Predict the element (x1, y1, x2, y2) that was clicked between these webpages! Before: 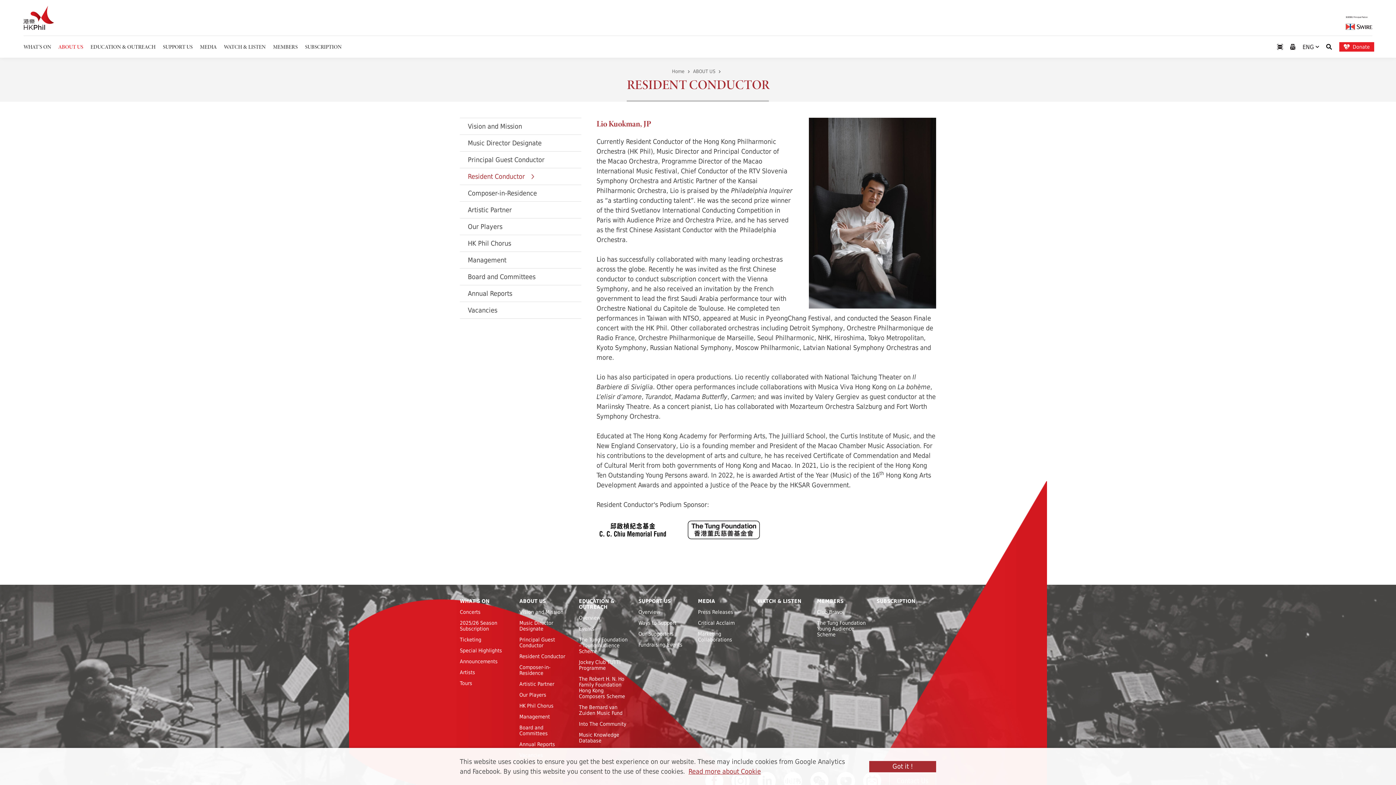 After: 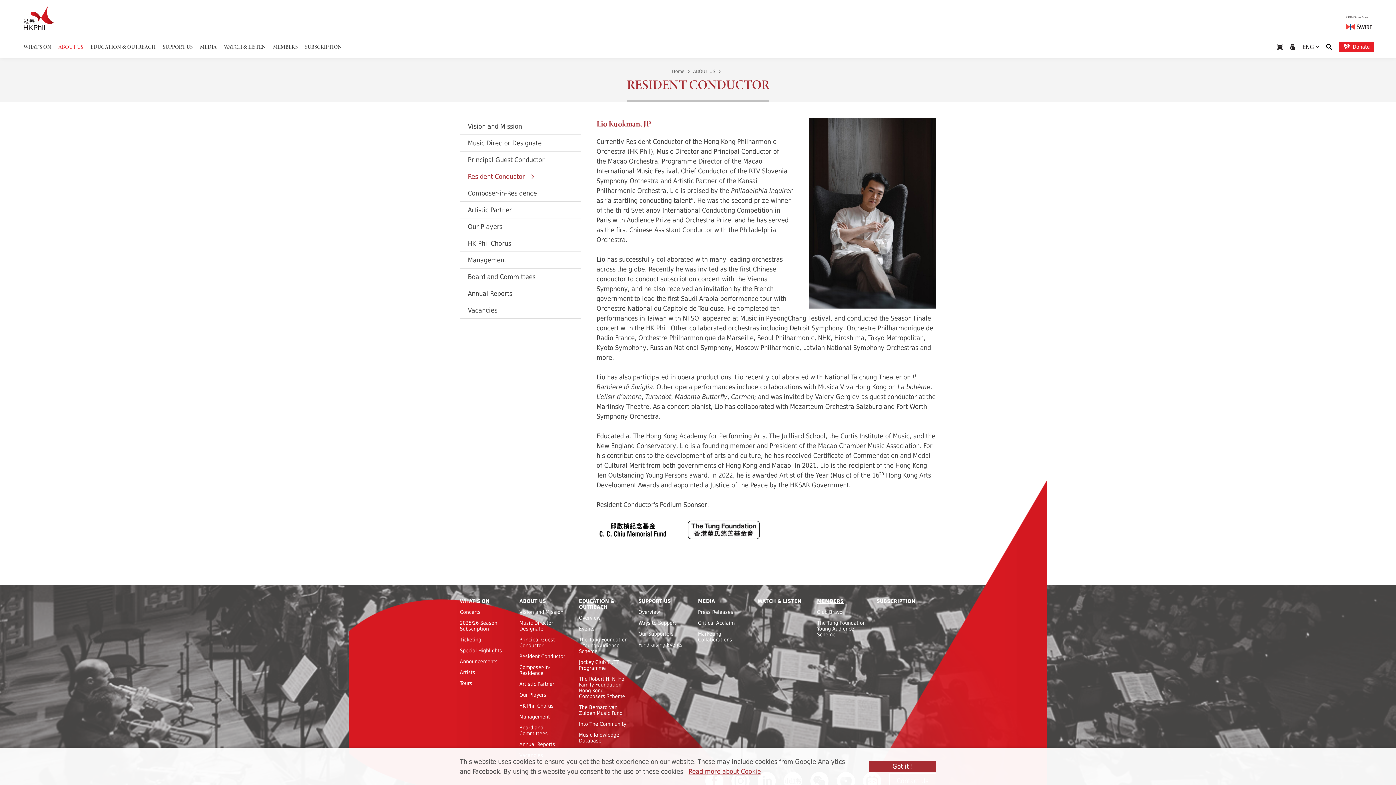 Action: bbox: (817, 595, 876, 606) label: MEMBERS